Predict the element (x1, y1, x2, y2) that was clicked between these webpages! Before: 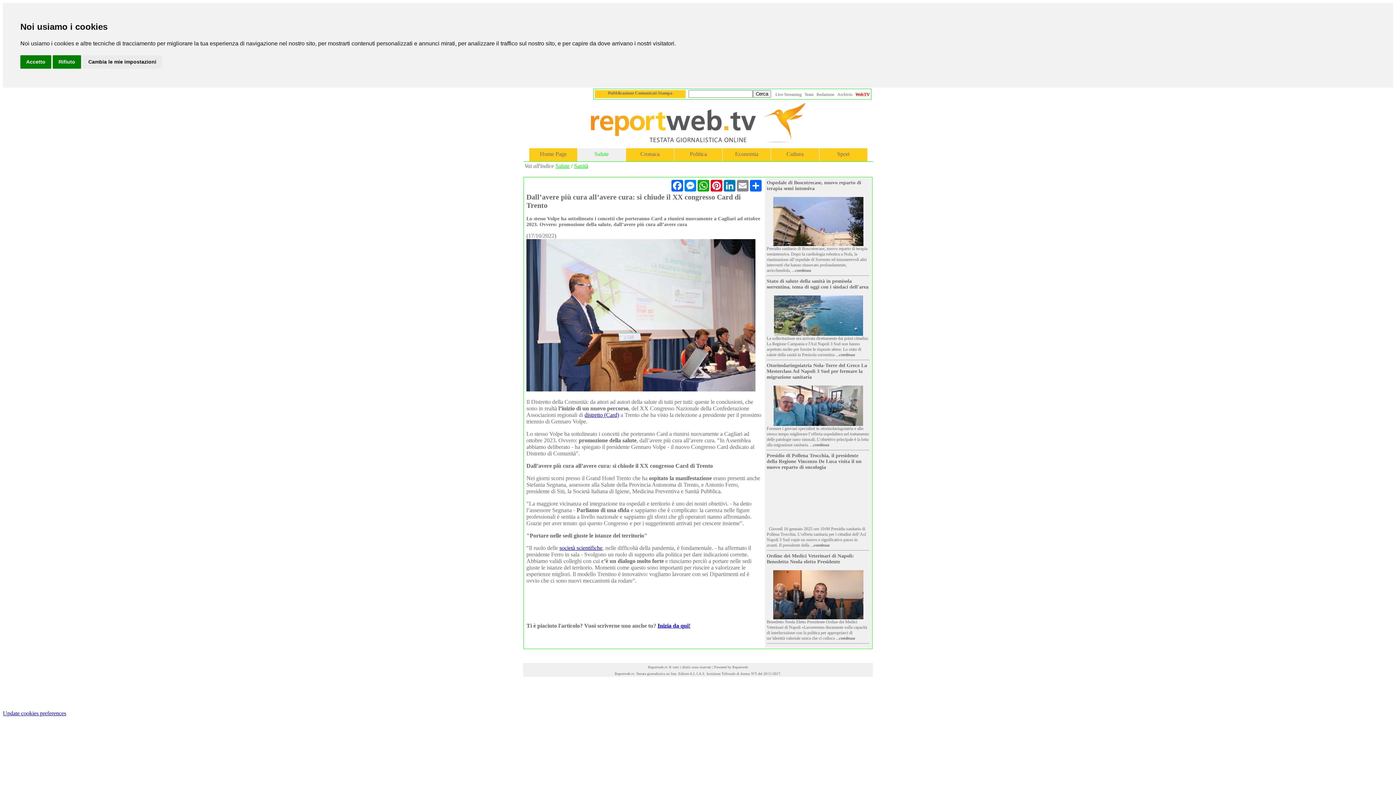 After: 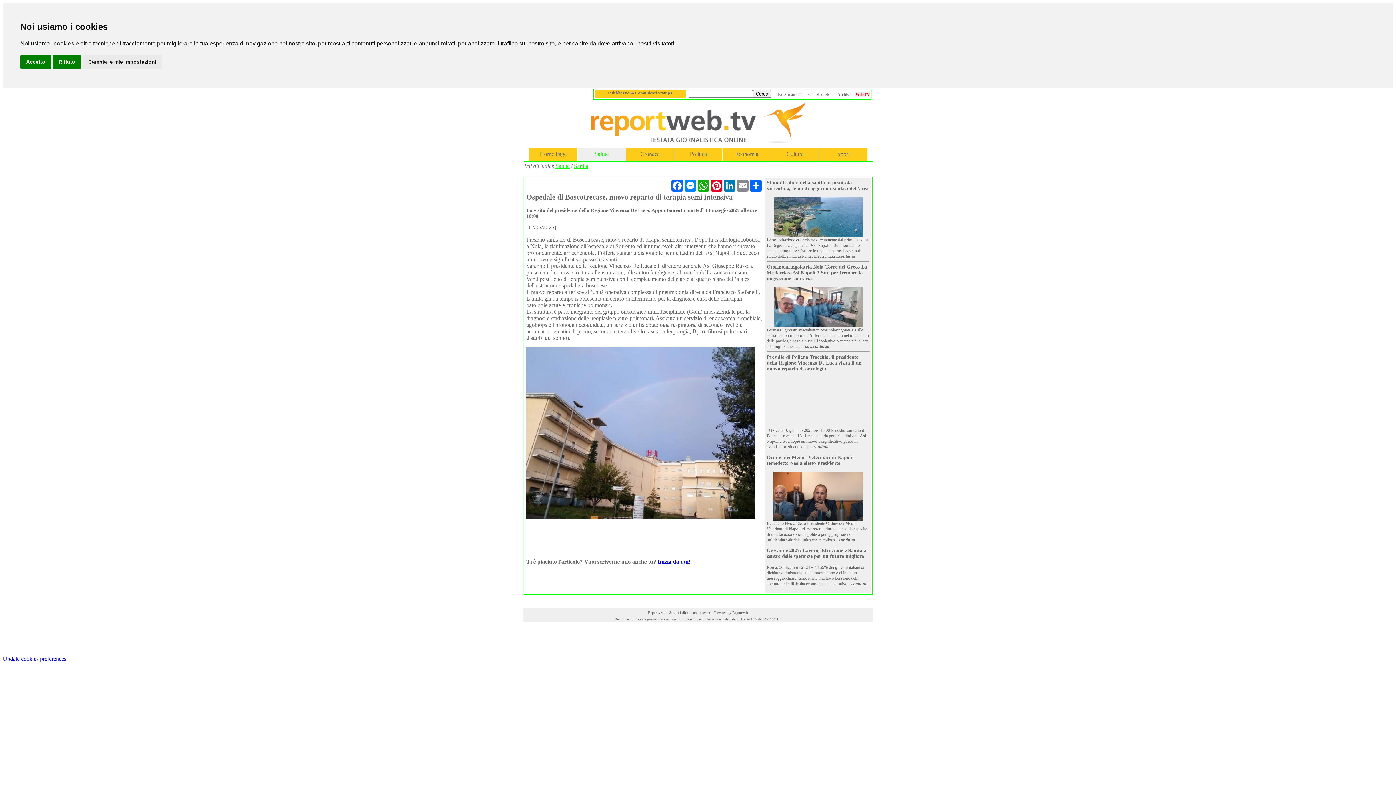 Action: bbox: (766, 180, 861, 191) label: Ospedale di Boscotrecase, nuovo reparto di terapia semi intensiva